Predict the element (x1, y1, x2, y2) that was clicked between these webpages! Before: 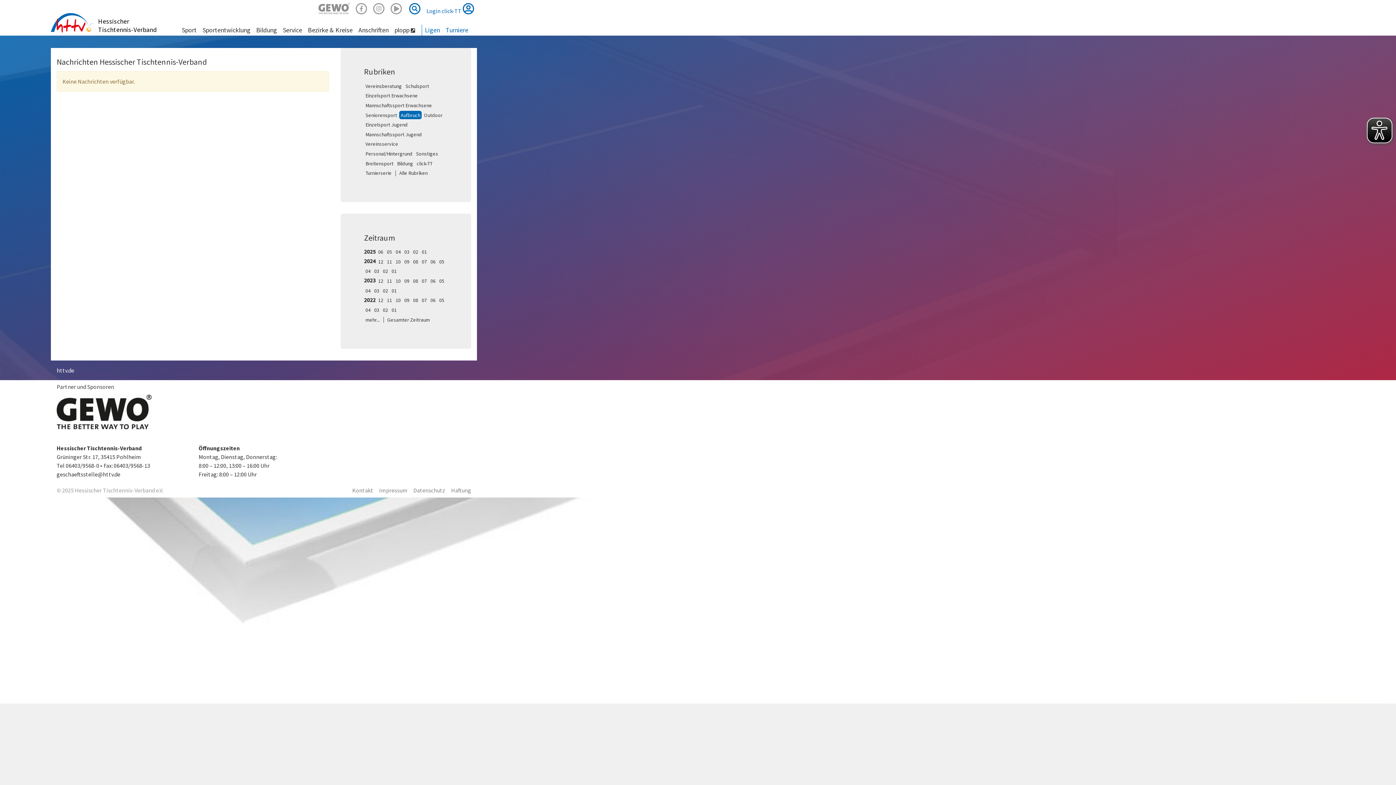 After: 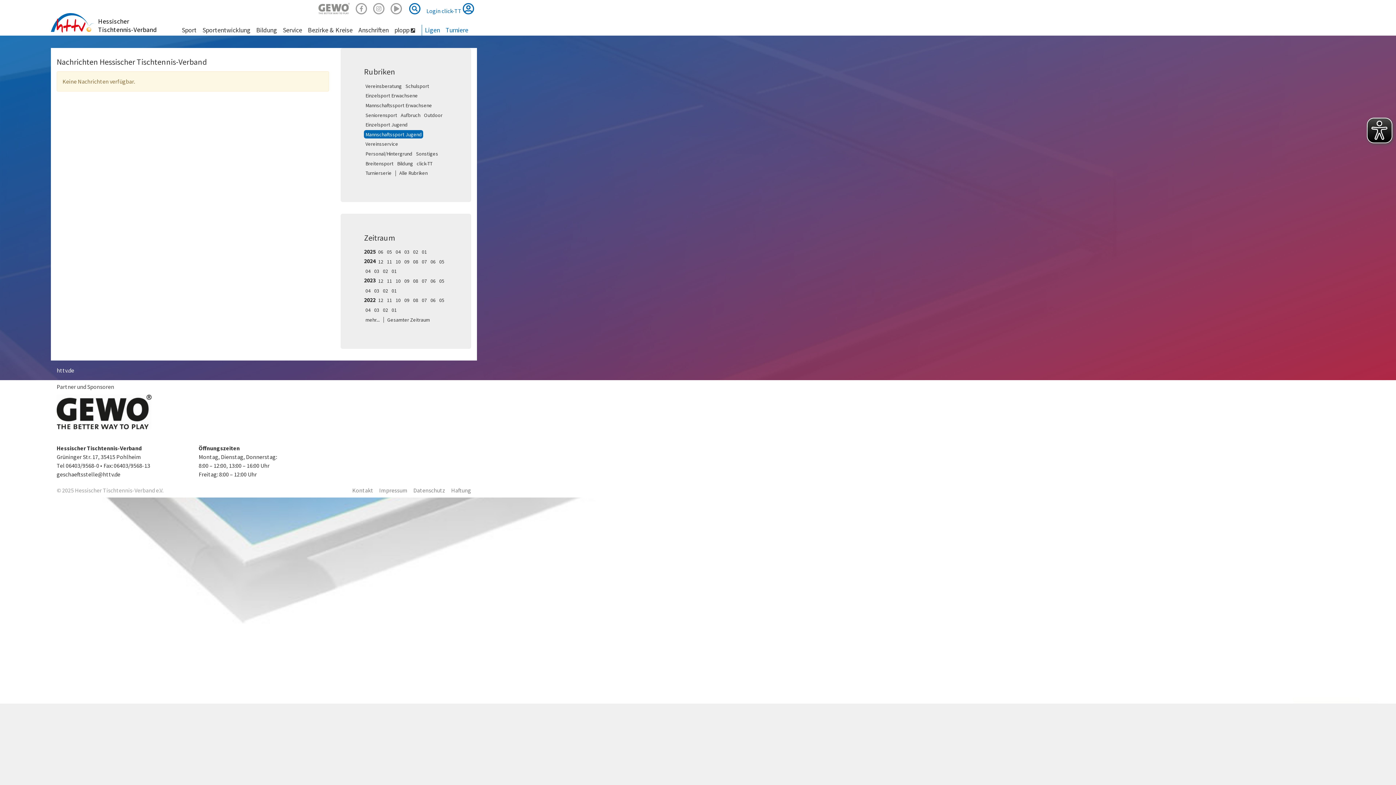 Action: bbox: (364, 130, 423, 138) label: Mannschaftssport Jugend